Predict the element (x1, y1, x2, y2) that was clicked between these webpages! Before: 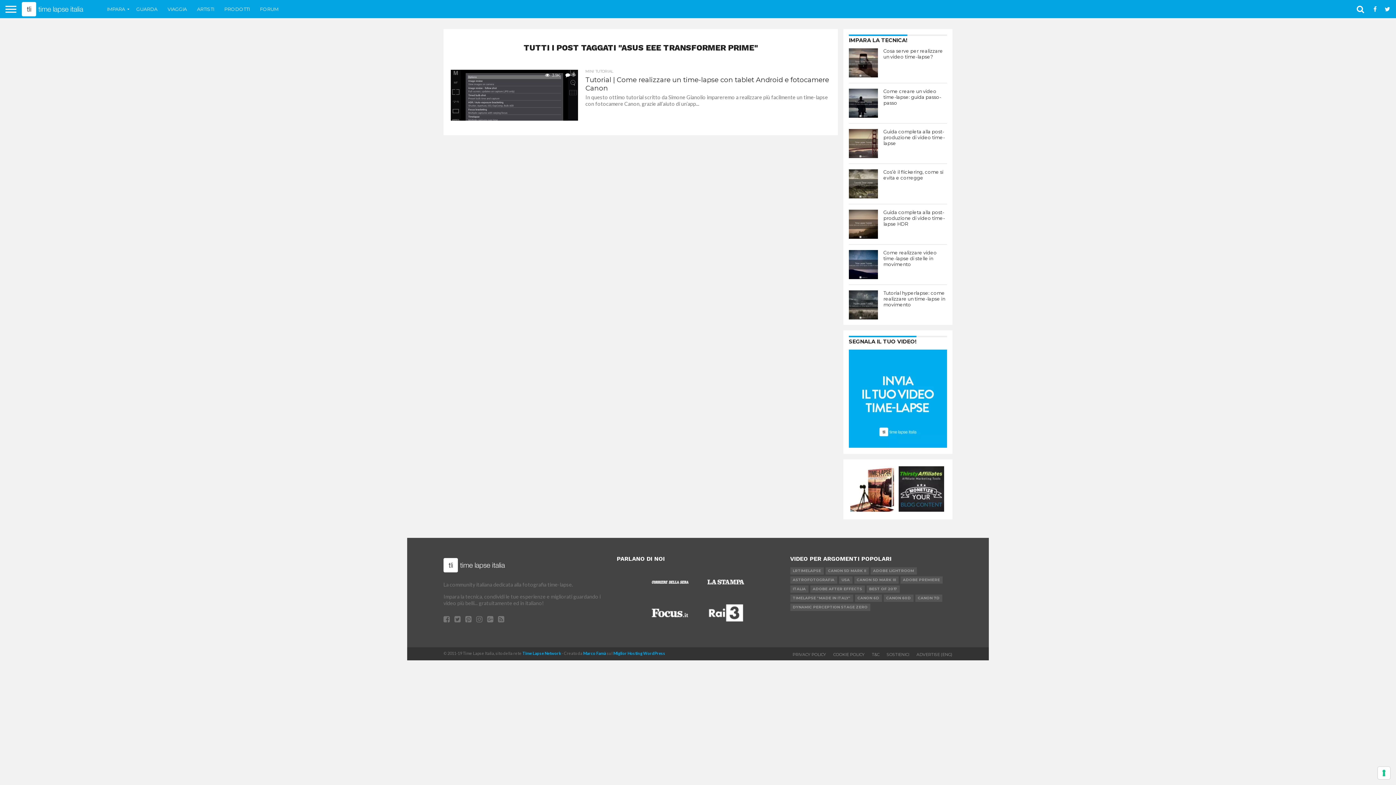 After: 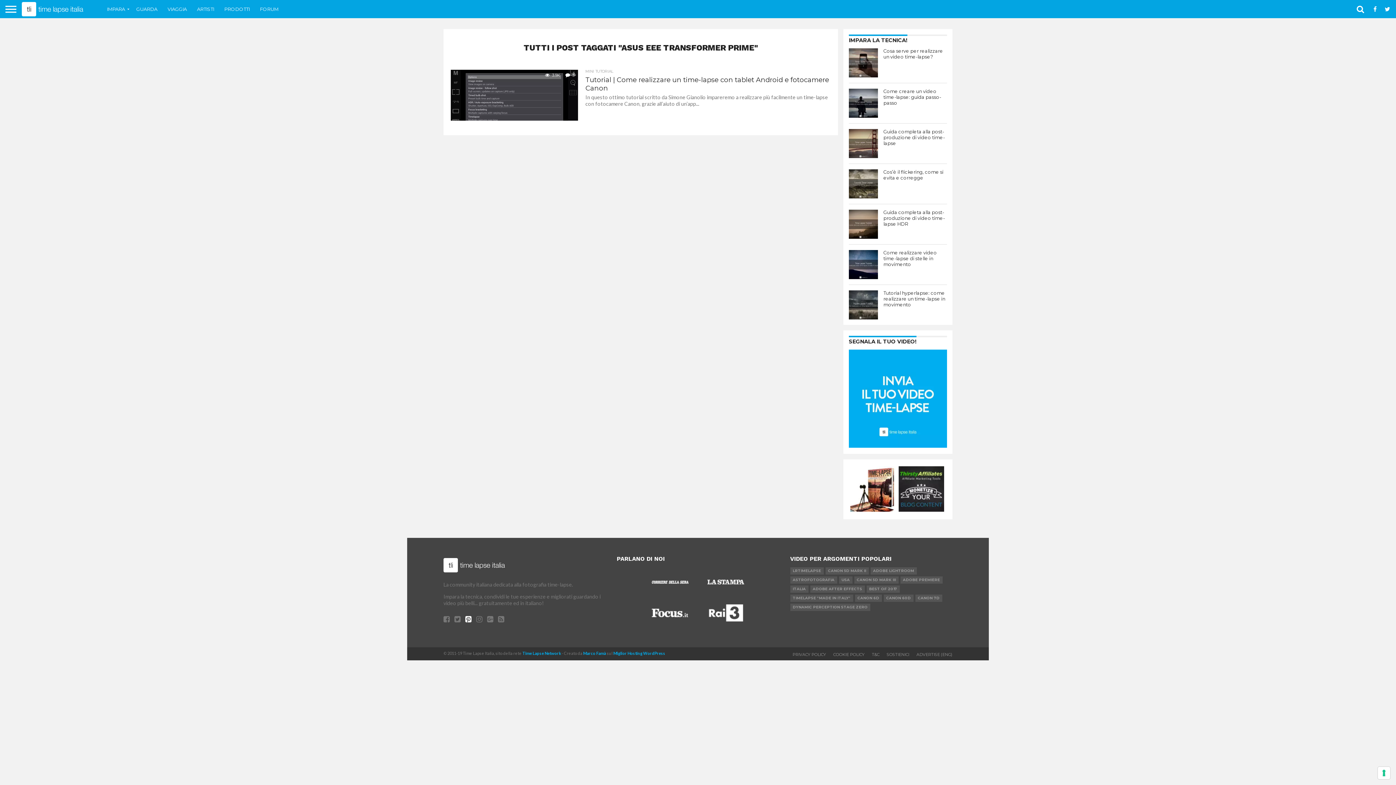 Action: bbox: (465, 617, 471, 623)